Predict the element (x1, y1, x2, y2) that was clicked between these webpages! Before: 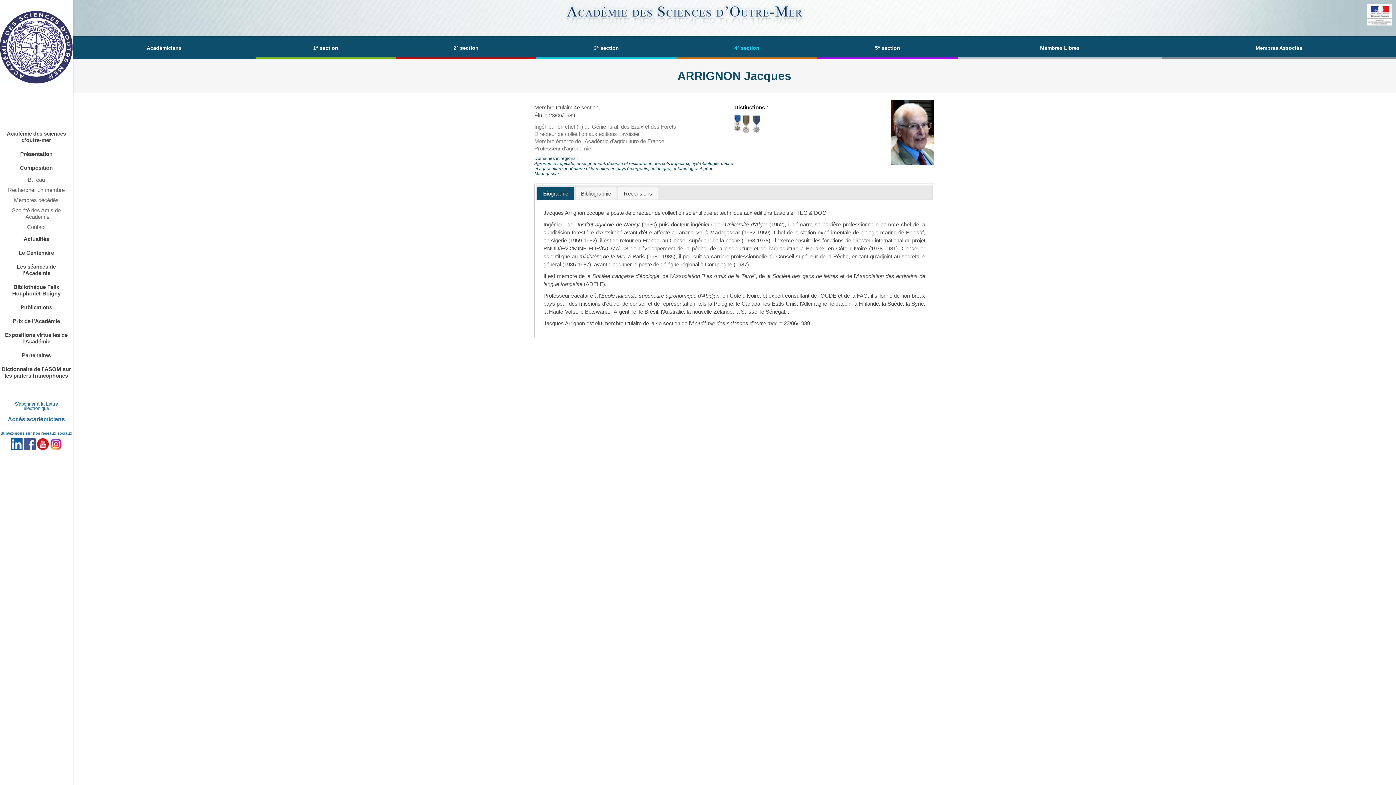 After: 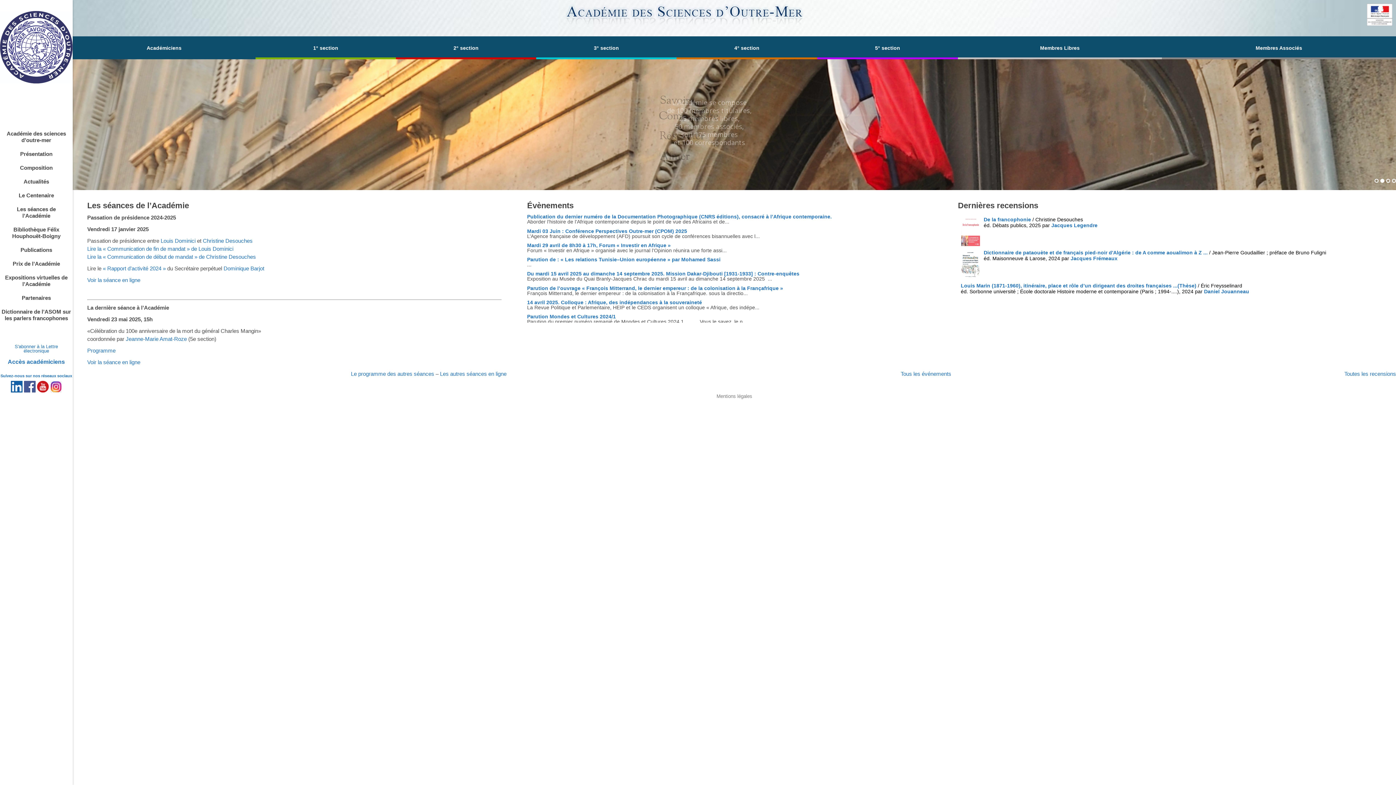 Action: bbox: (0, 10, 72, 128)